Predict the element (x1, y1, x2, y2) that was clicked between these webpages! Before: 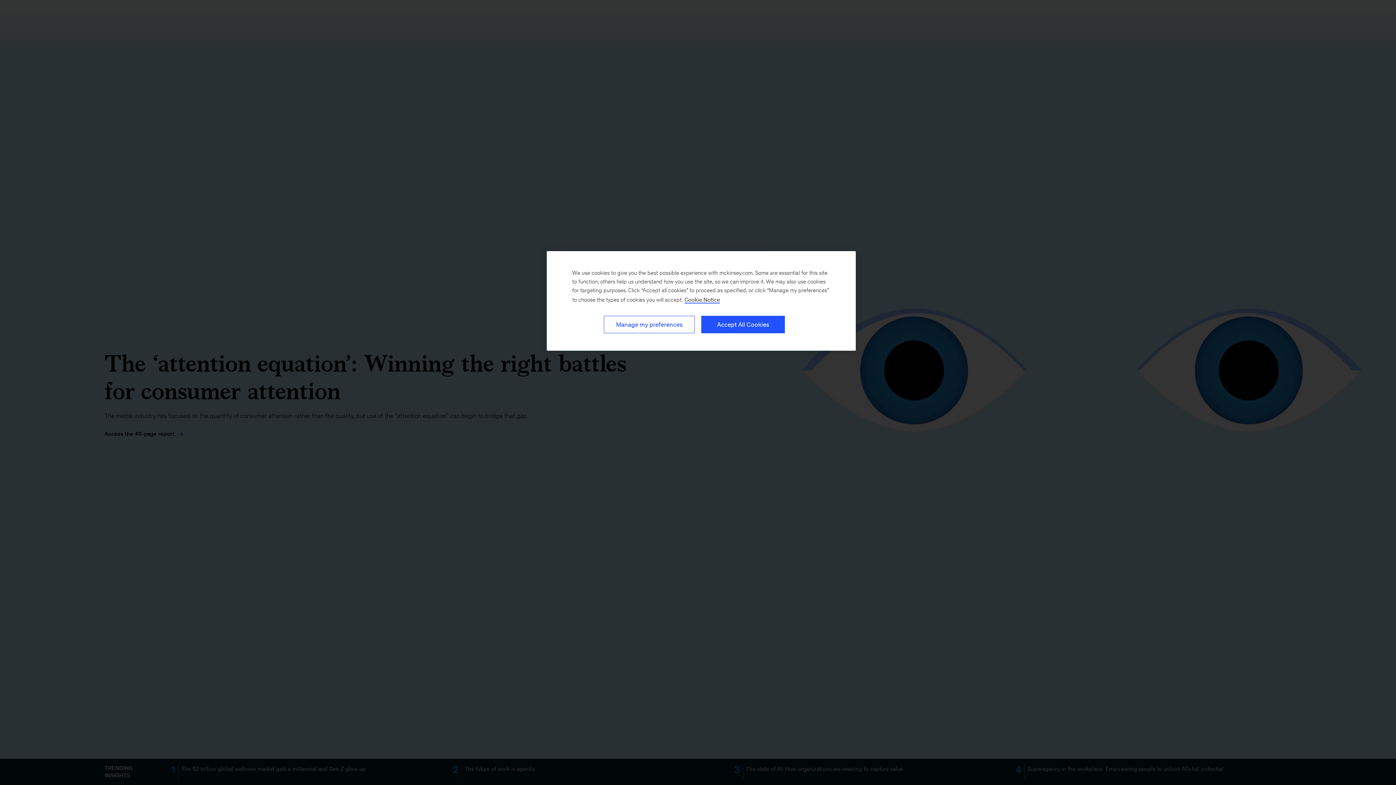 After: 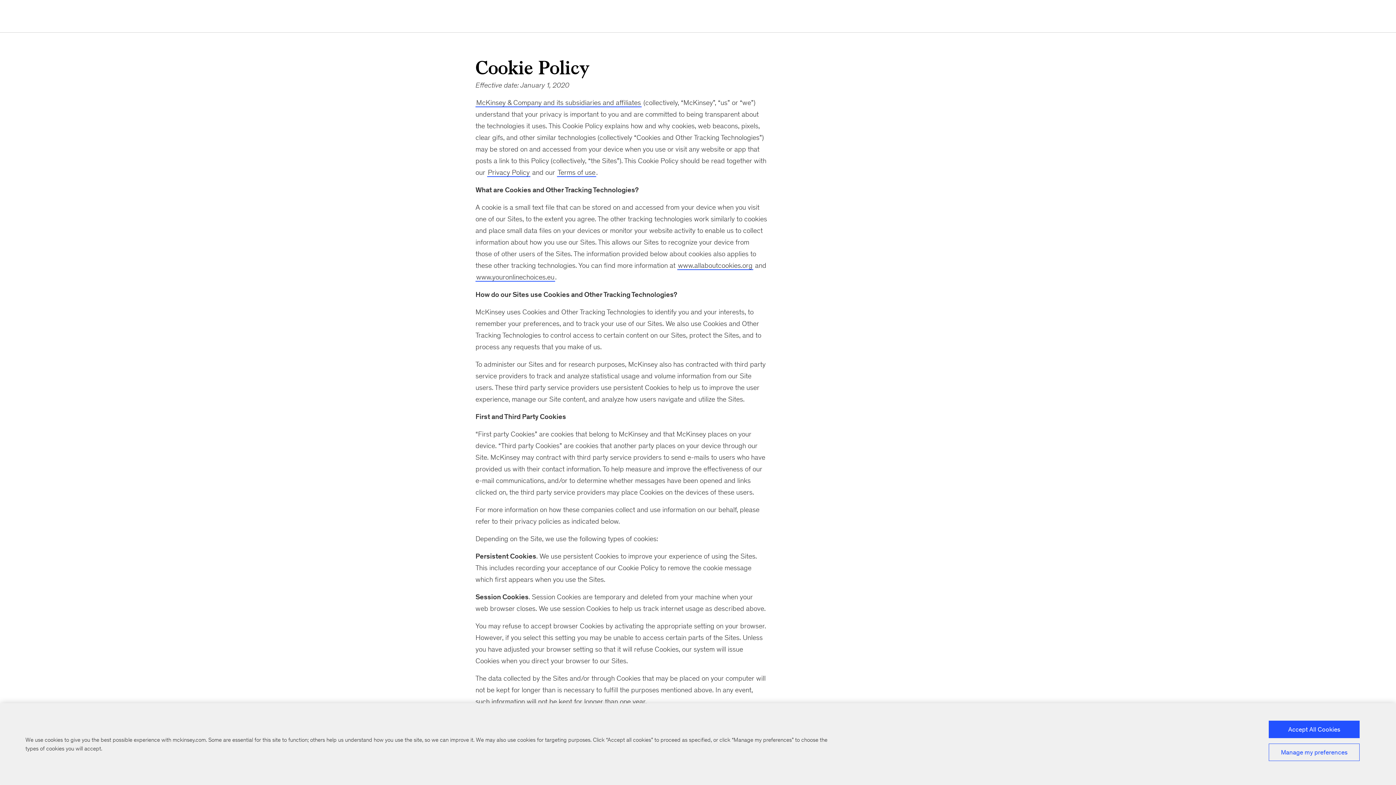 Action: label: Cookie Policy, More information about your privacy, opens in a new tab bbox: (684, 296, 720, 303)